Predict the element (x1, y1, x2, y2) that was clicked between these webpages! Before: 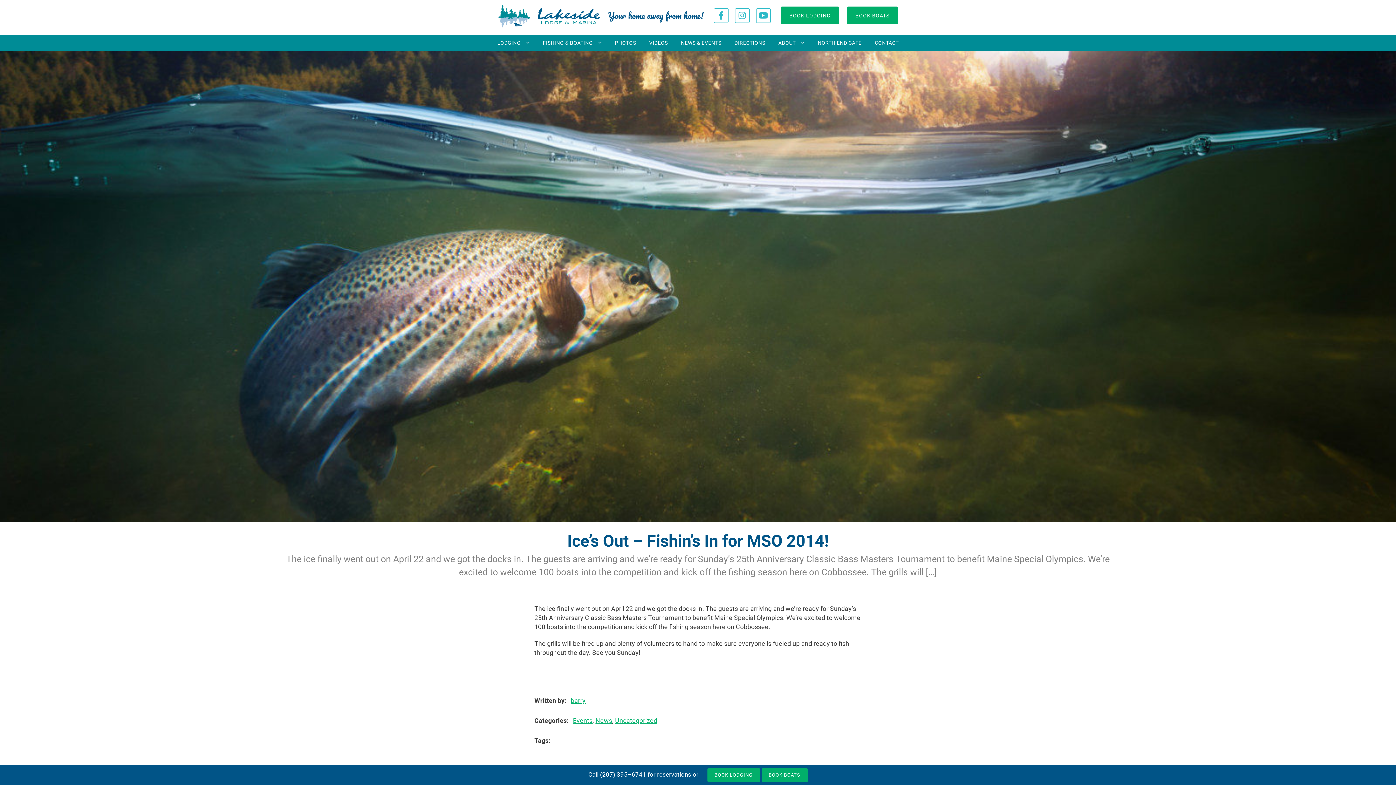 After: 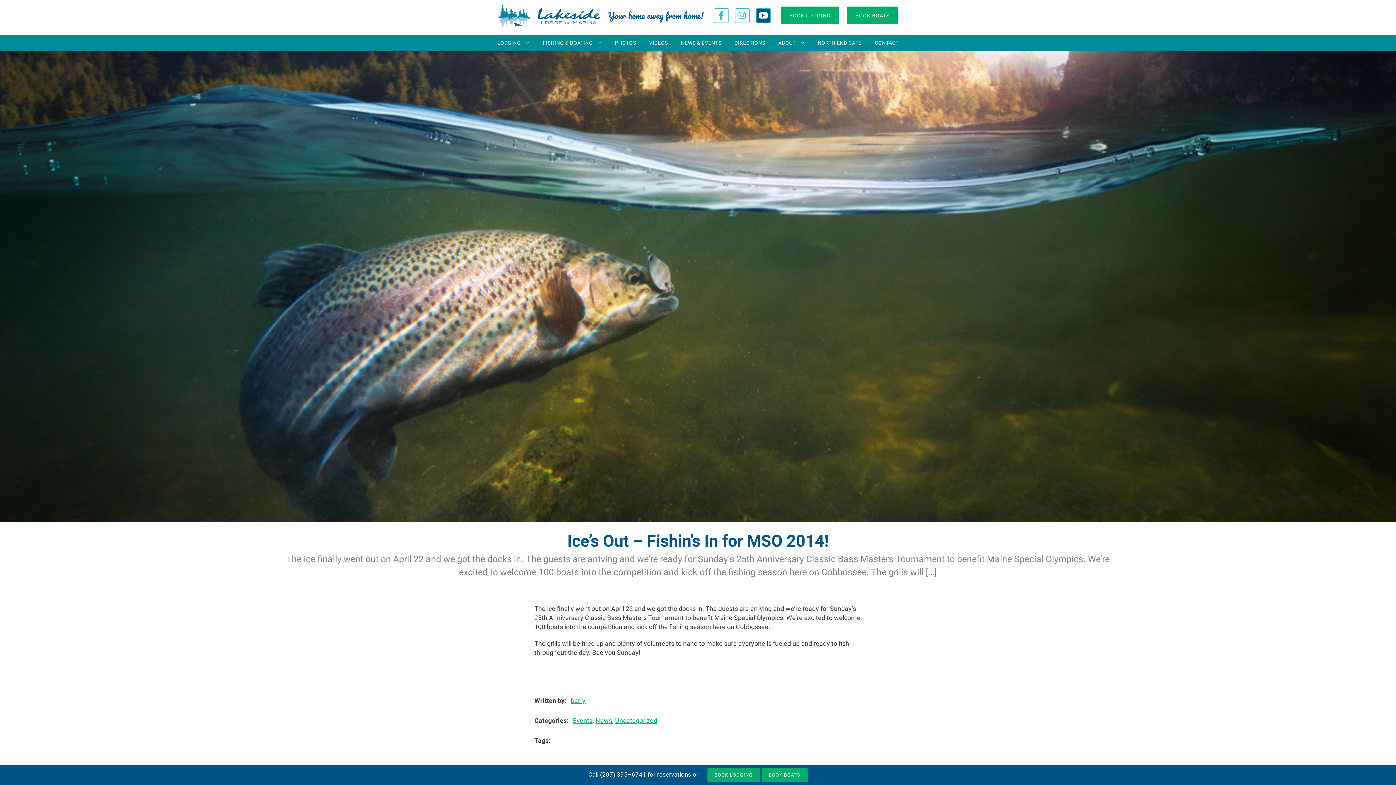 Action: bbox: (756, 8, 770, 22)